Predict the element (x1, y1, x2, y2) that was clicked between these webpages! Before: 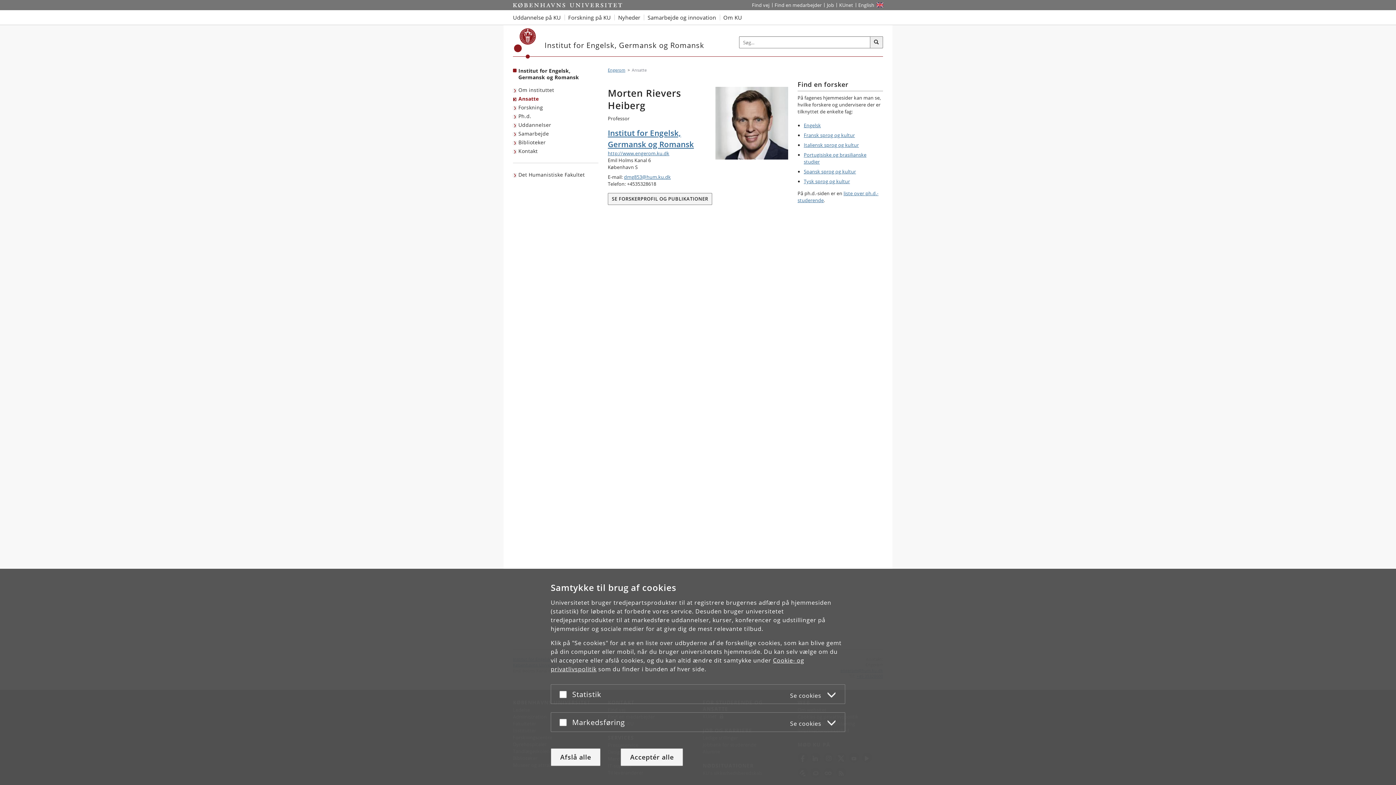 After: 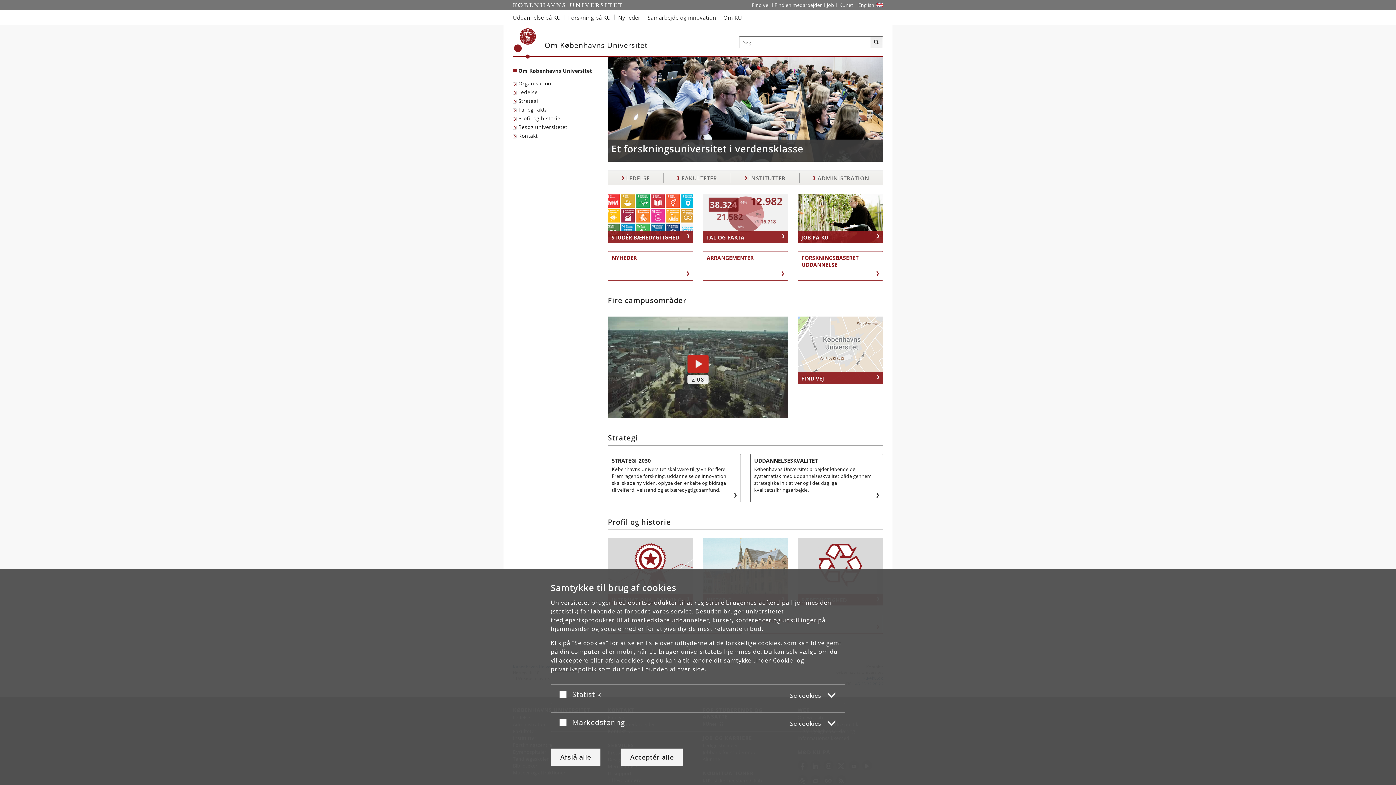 Action: bbox: (719, 10, 745, 24) label: Om KU